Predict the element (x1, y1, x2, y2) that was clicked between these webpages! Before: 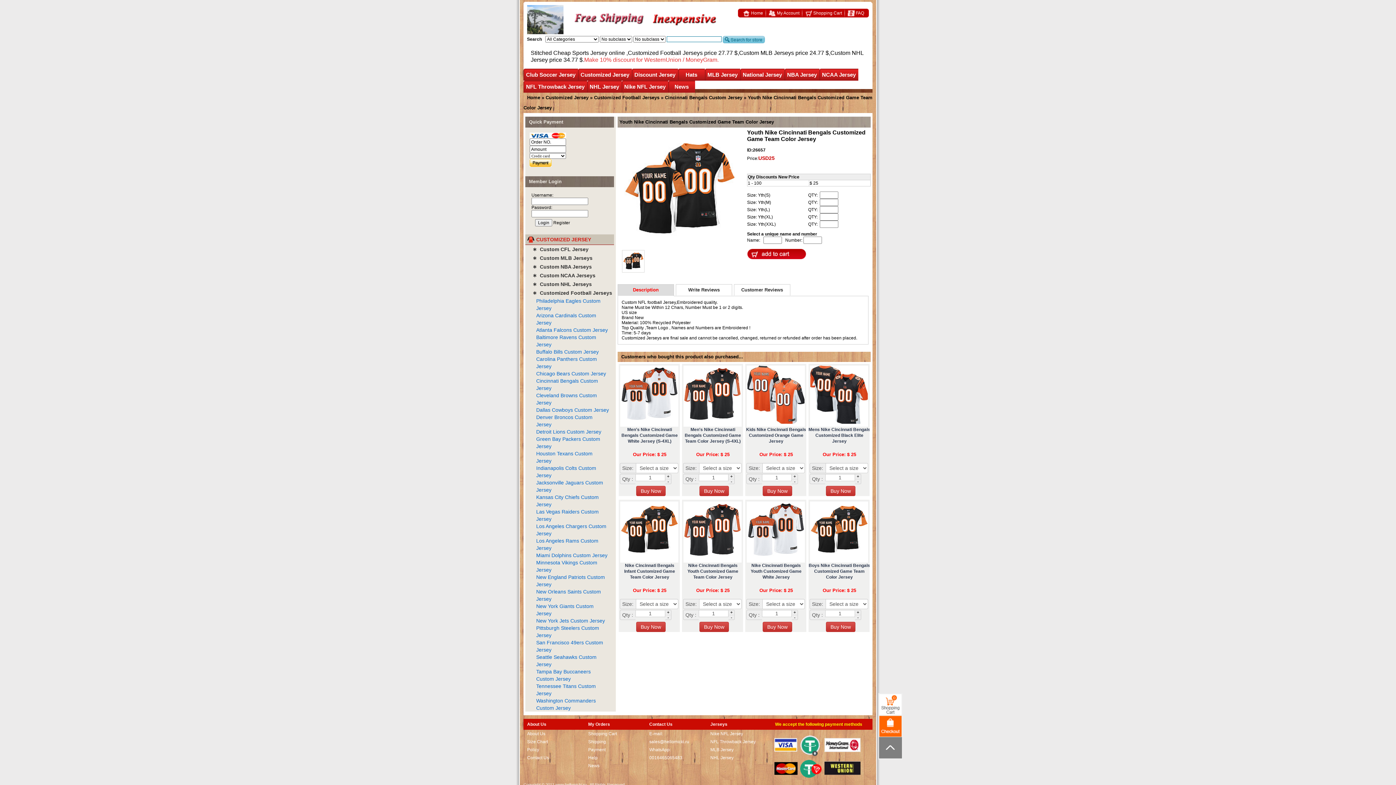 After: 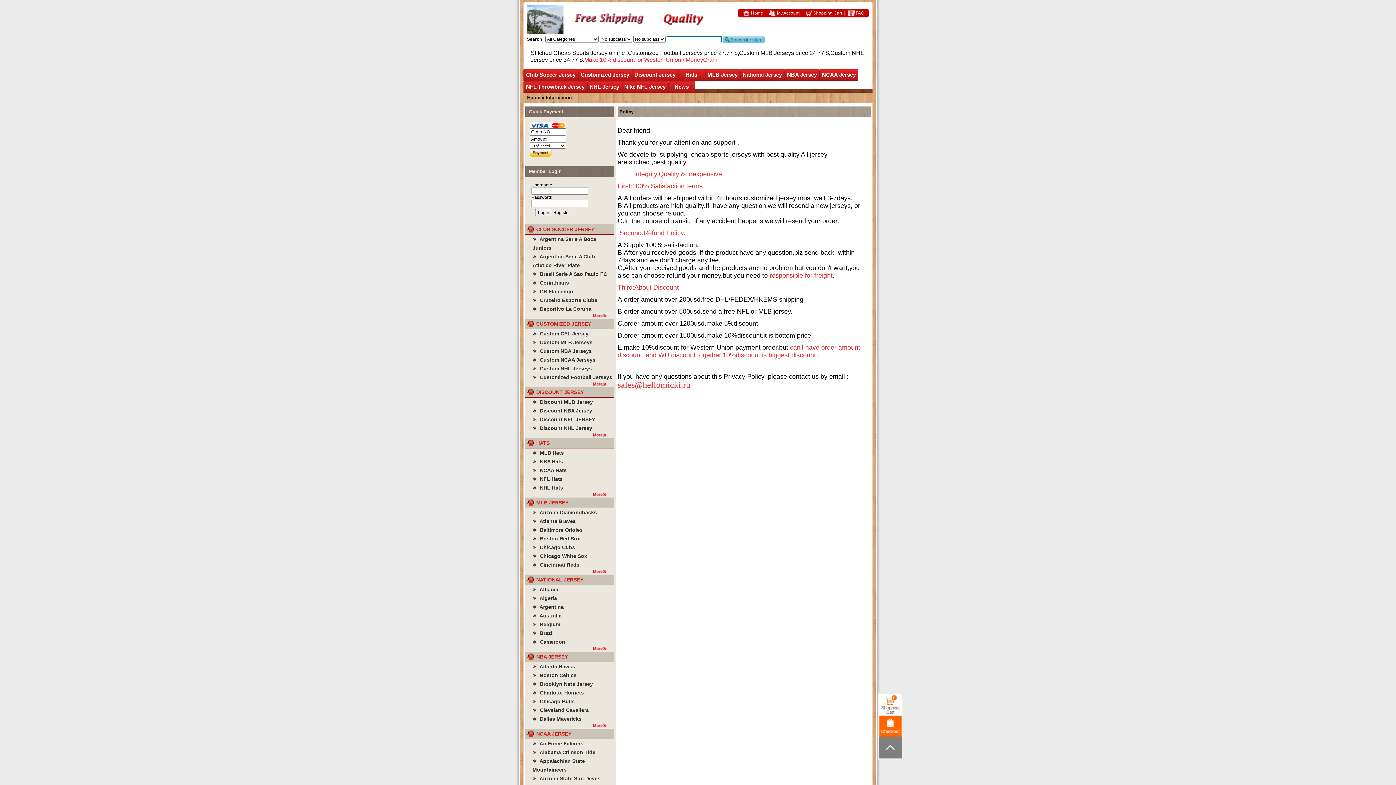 Action: bbox: (527, 747, 539, 752) label: Policy